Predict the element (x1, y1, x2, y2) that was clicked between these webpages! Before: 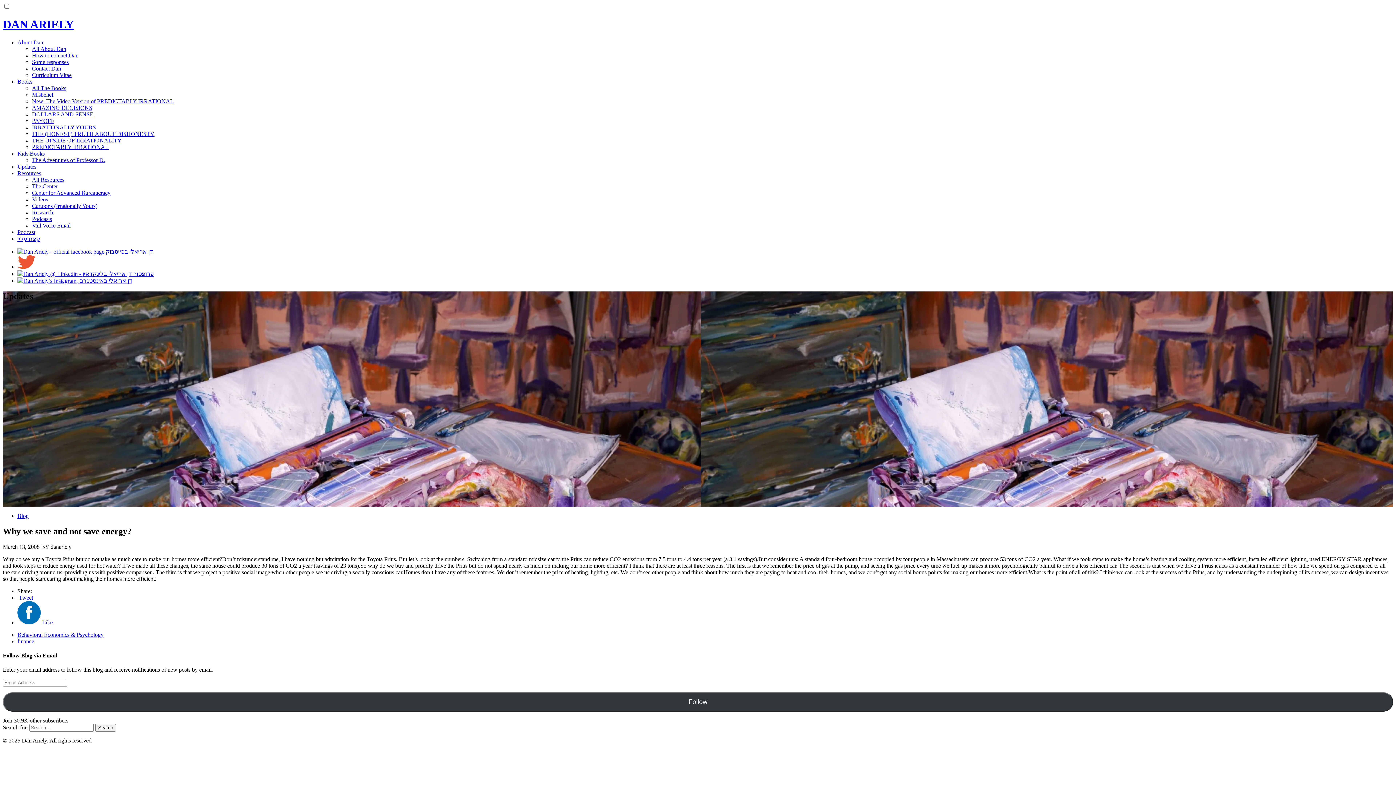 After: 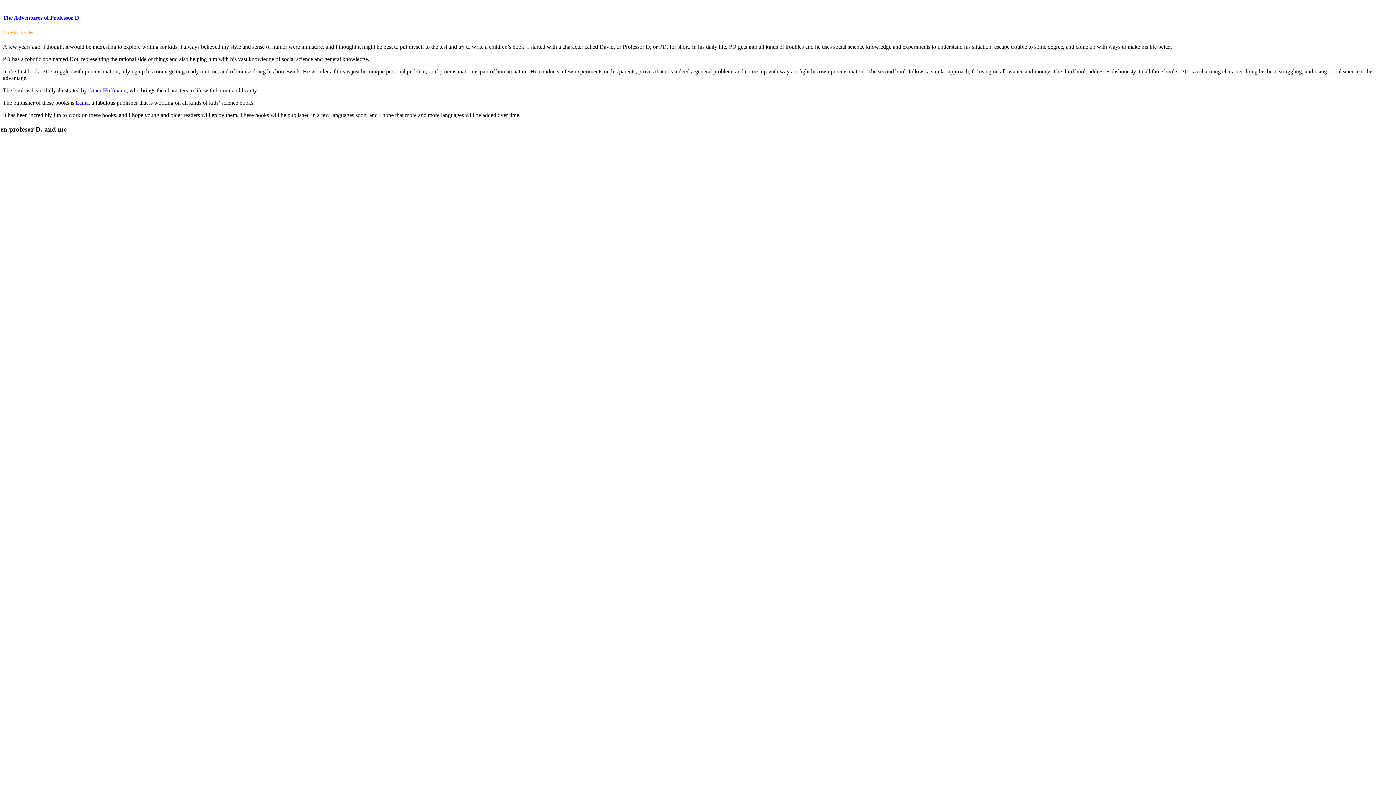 Action: bbox: (32, 157, 105, 163) label: The Adventures of Professor D.